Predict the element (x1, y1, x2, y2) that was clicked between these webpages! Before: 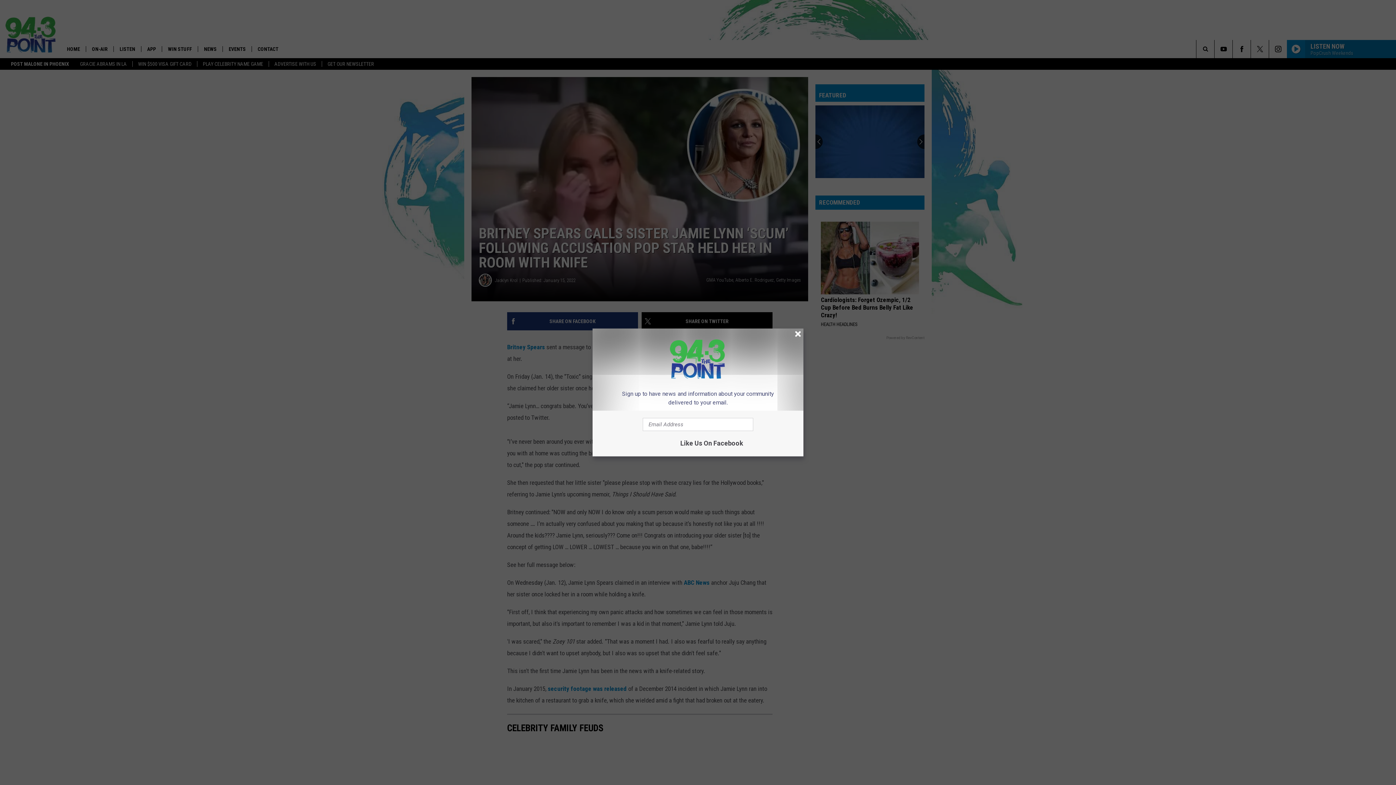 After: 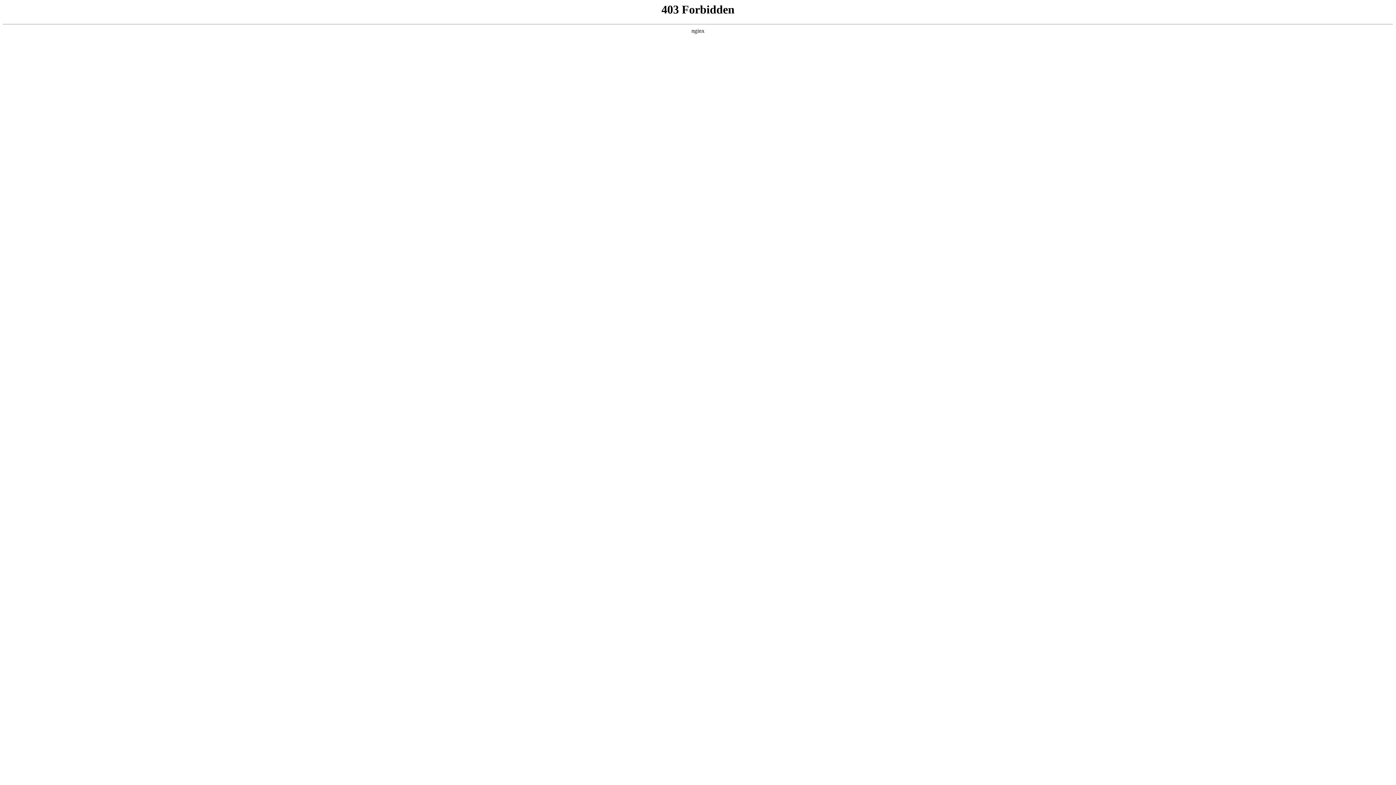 Action: bbox: (592, 328, 803, 389)